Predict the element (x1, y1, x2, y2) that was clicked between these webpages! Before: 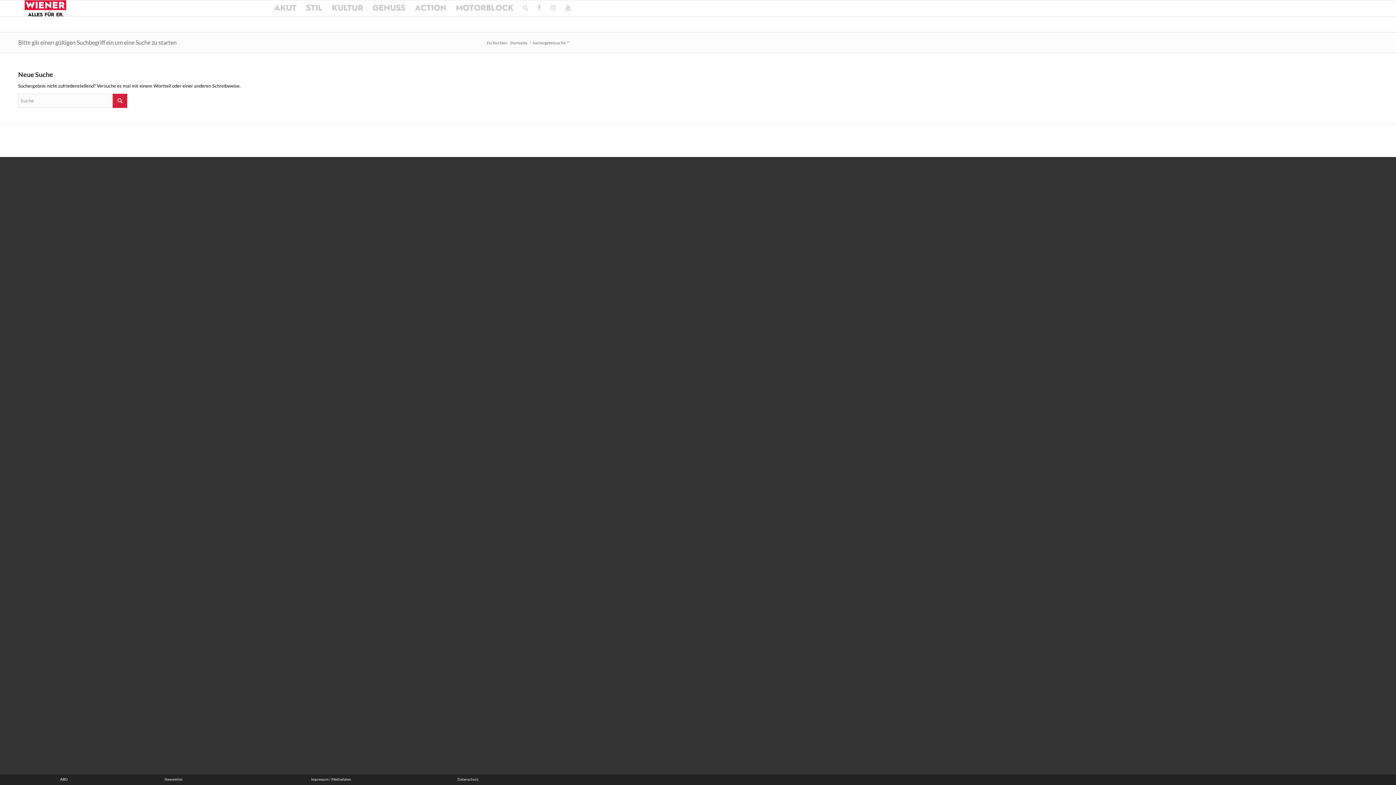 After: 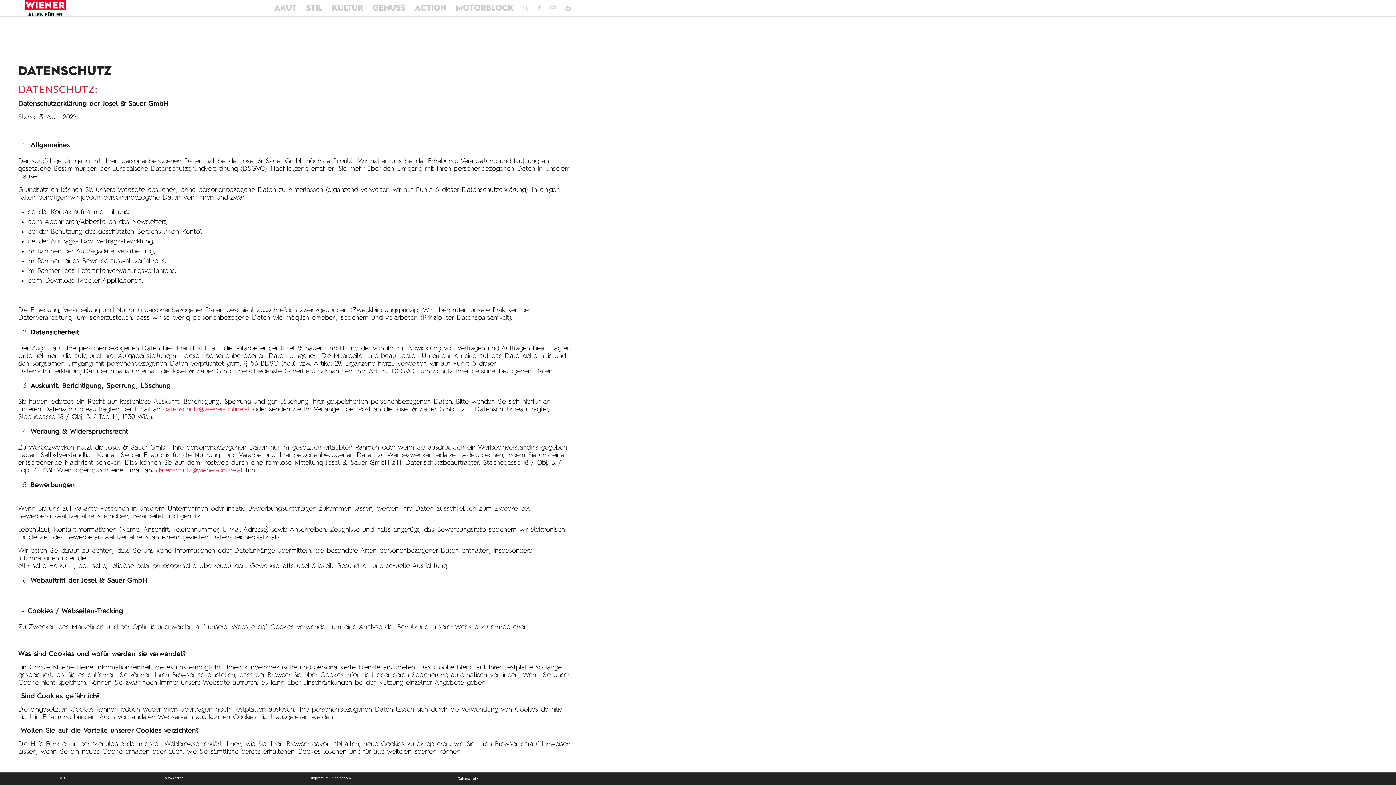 Action: bbox: (457, 774, 570, 785) label: Datenschutz